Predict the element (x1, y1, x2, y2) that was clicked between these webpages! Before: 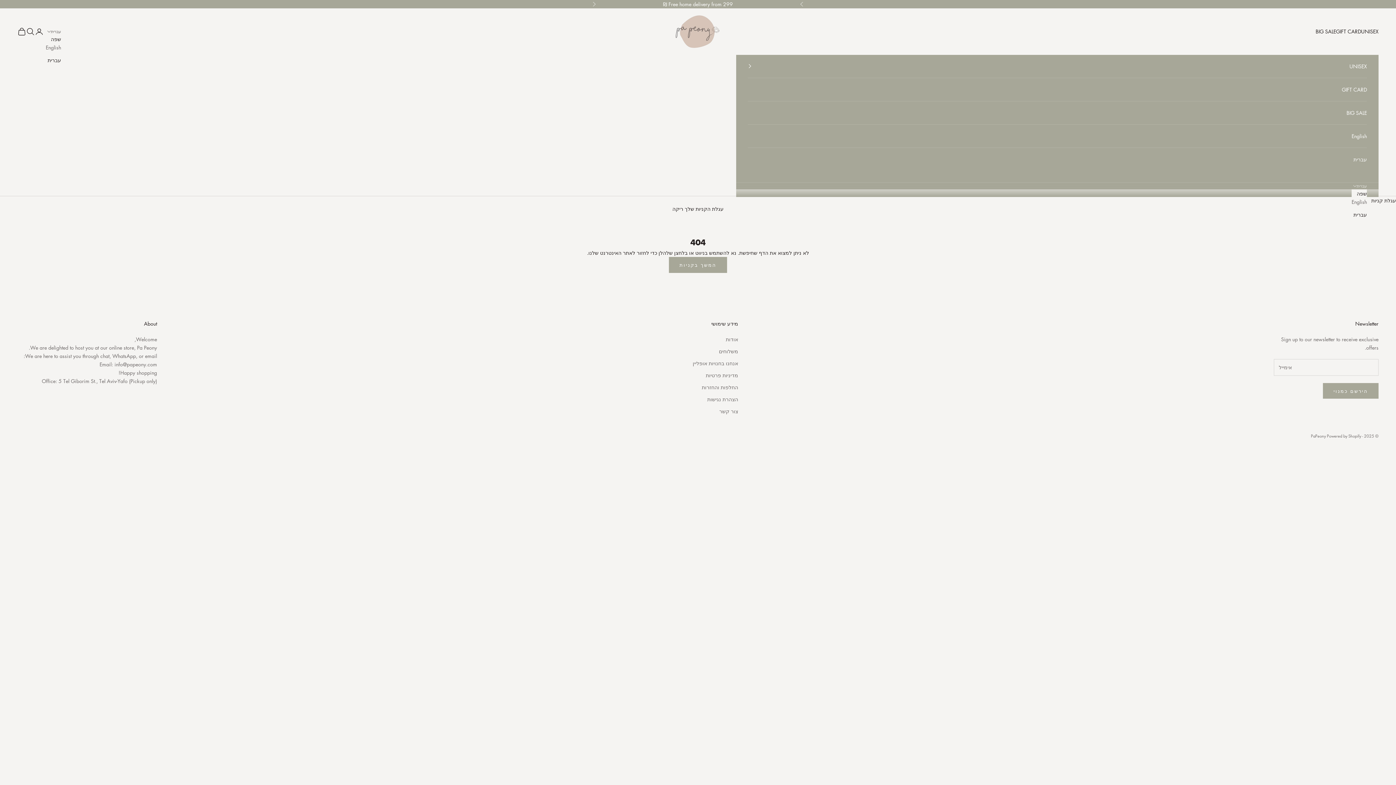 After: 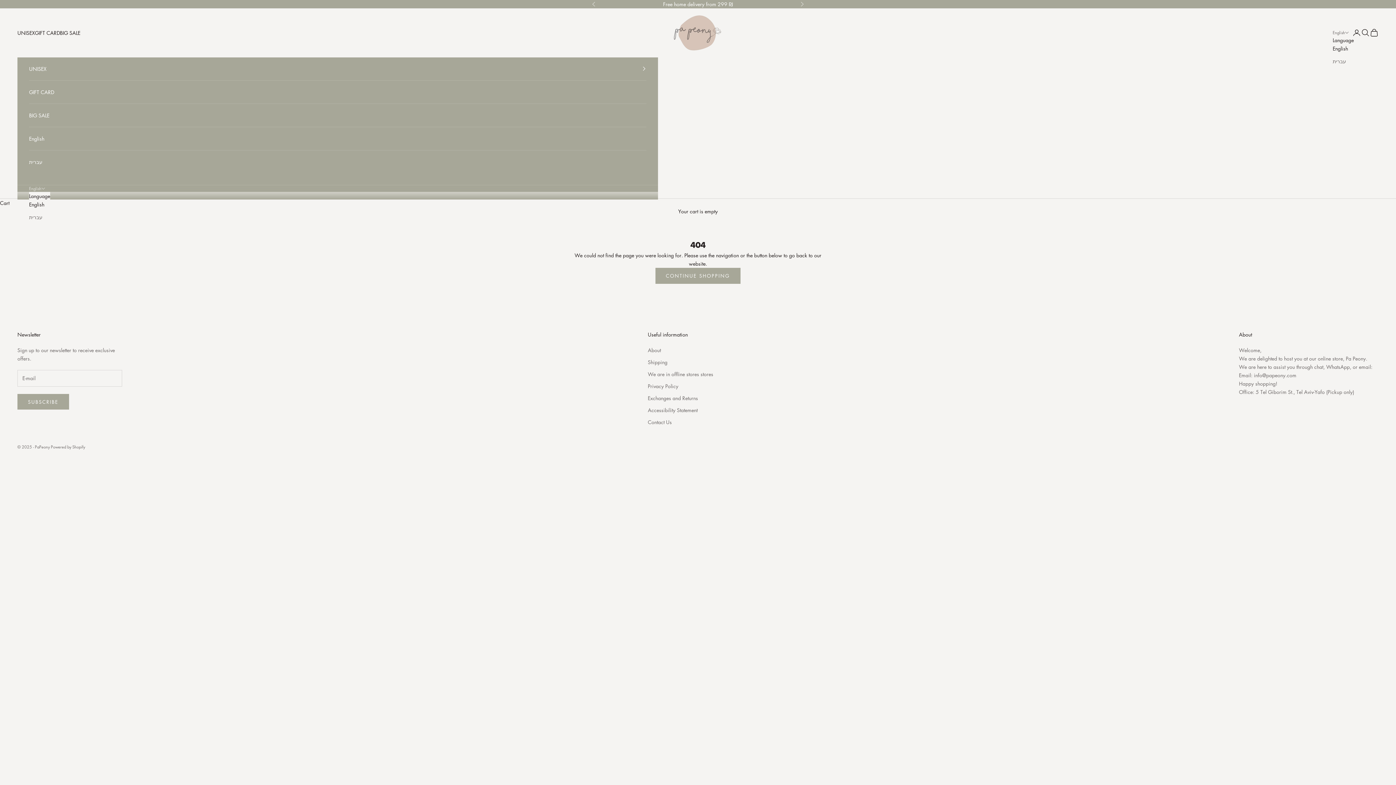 Action: bbox: (45, 43, 61, 51) label: English